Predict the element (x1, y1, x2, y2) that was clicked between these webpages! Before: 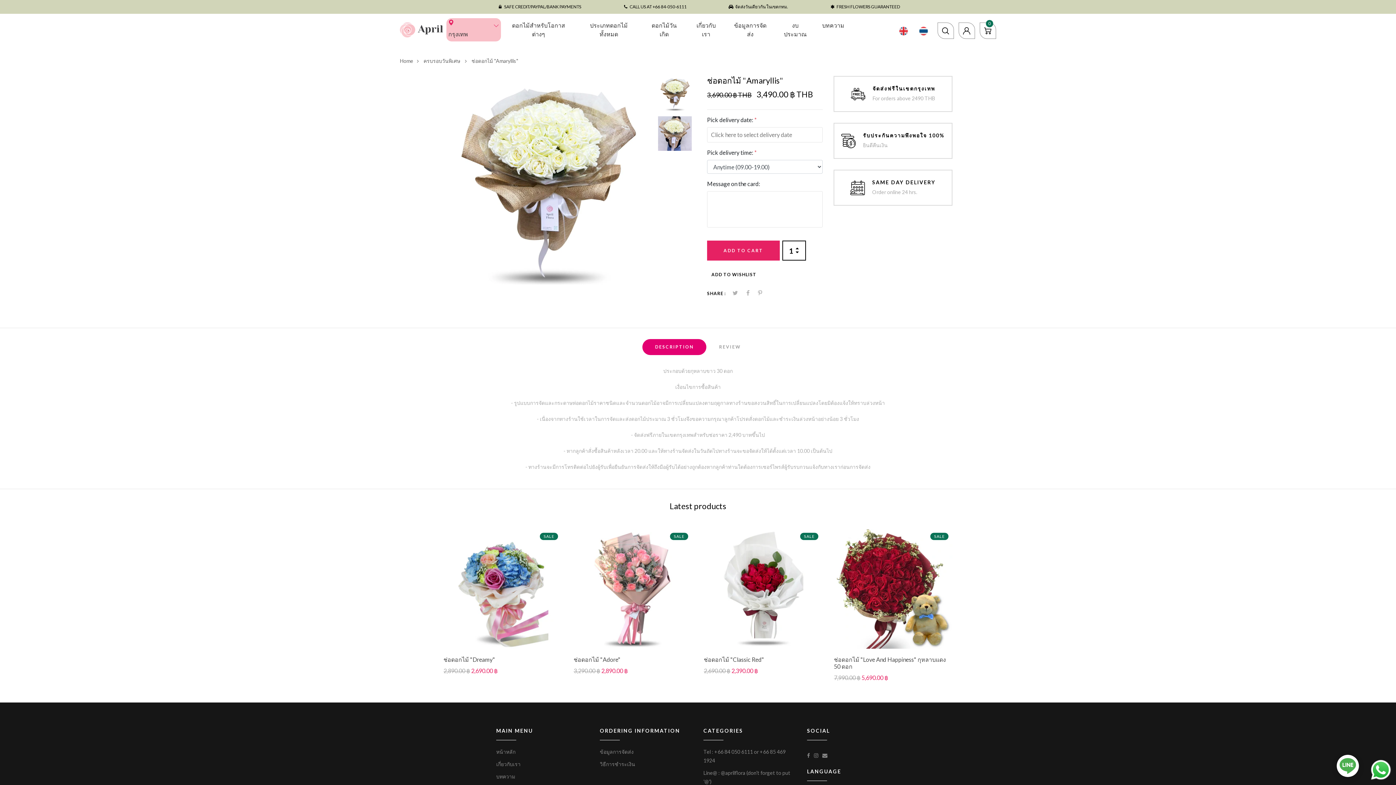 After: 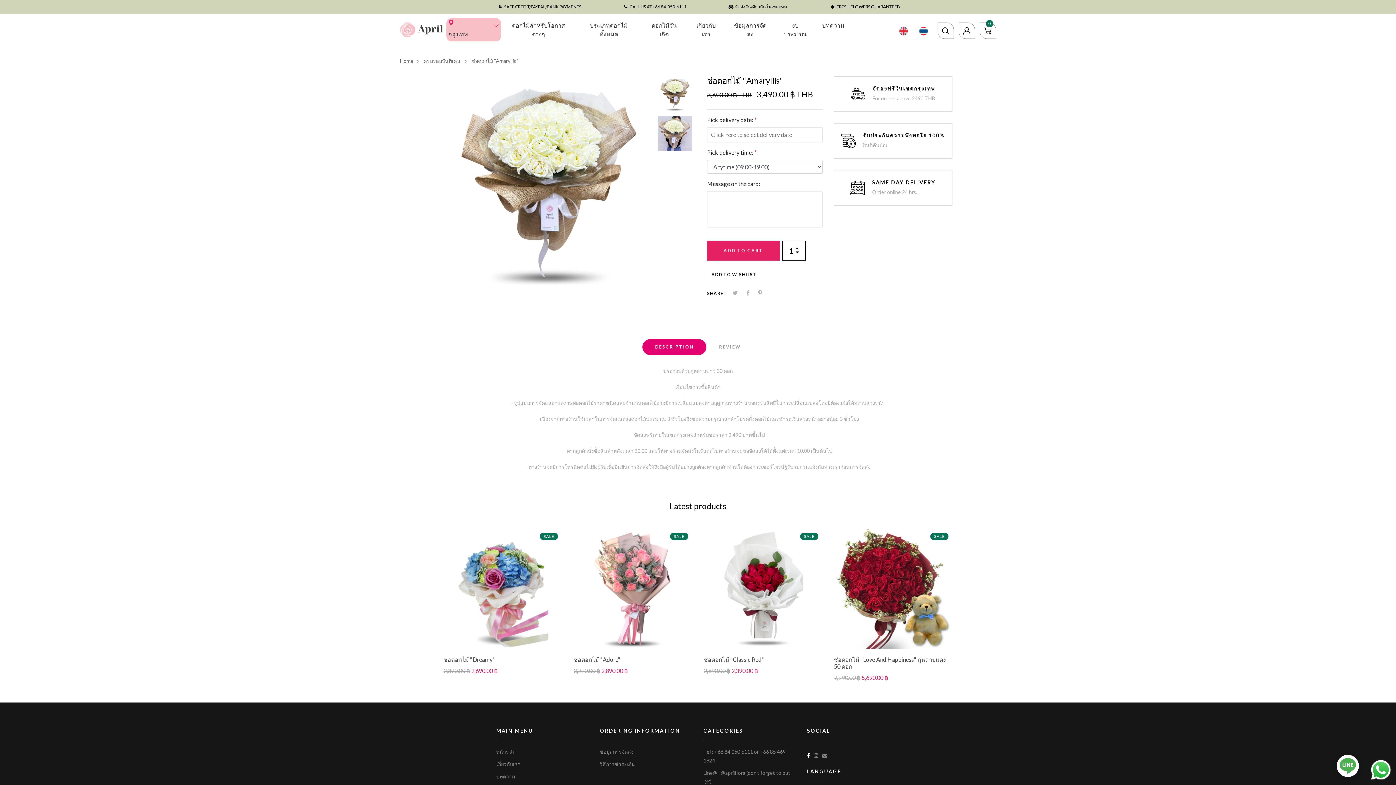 Action: bbox: (807, 752, 810, 758)